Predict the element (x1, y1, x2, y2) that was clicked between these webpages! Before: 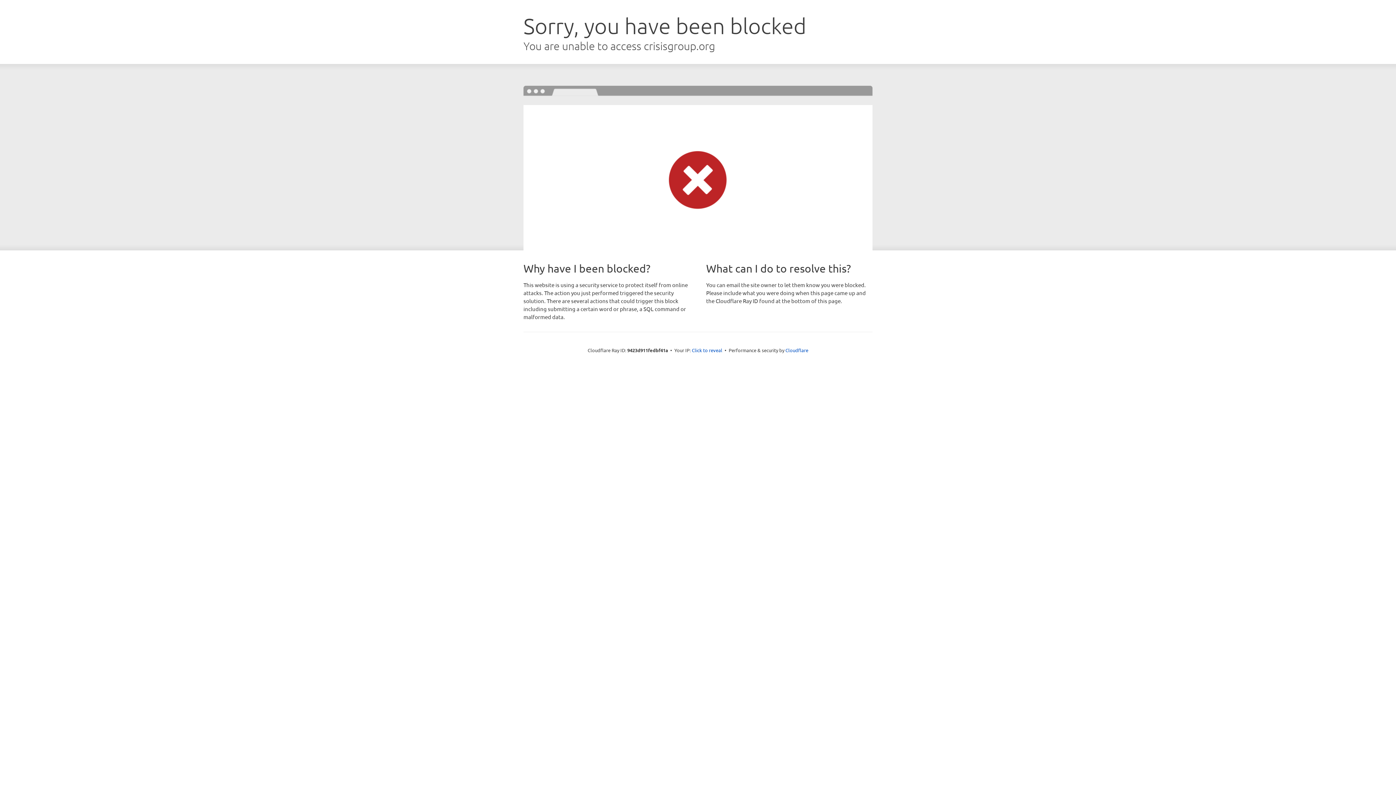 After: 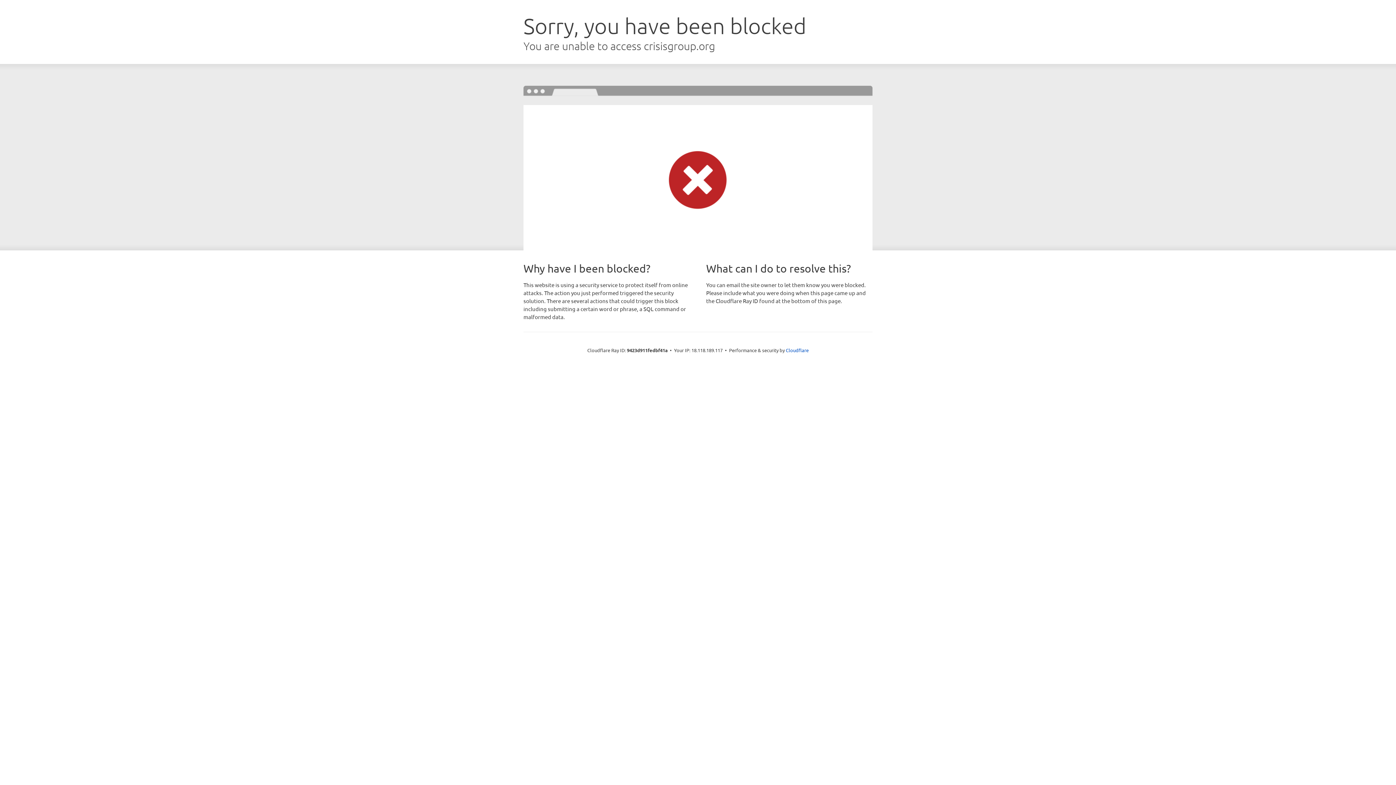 Action: bbox: (692, 346, 722, 353) label: Click to reveal